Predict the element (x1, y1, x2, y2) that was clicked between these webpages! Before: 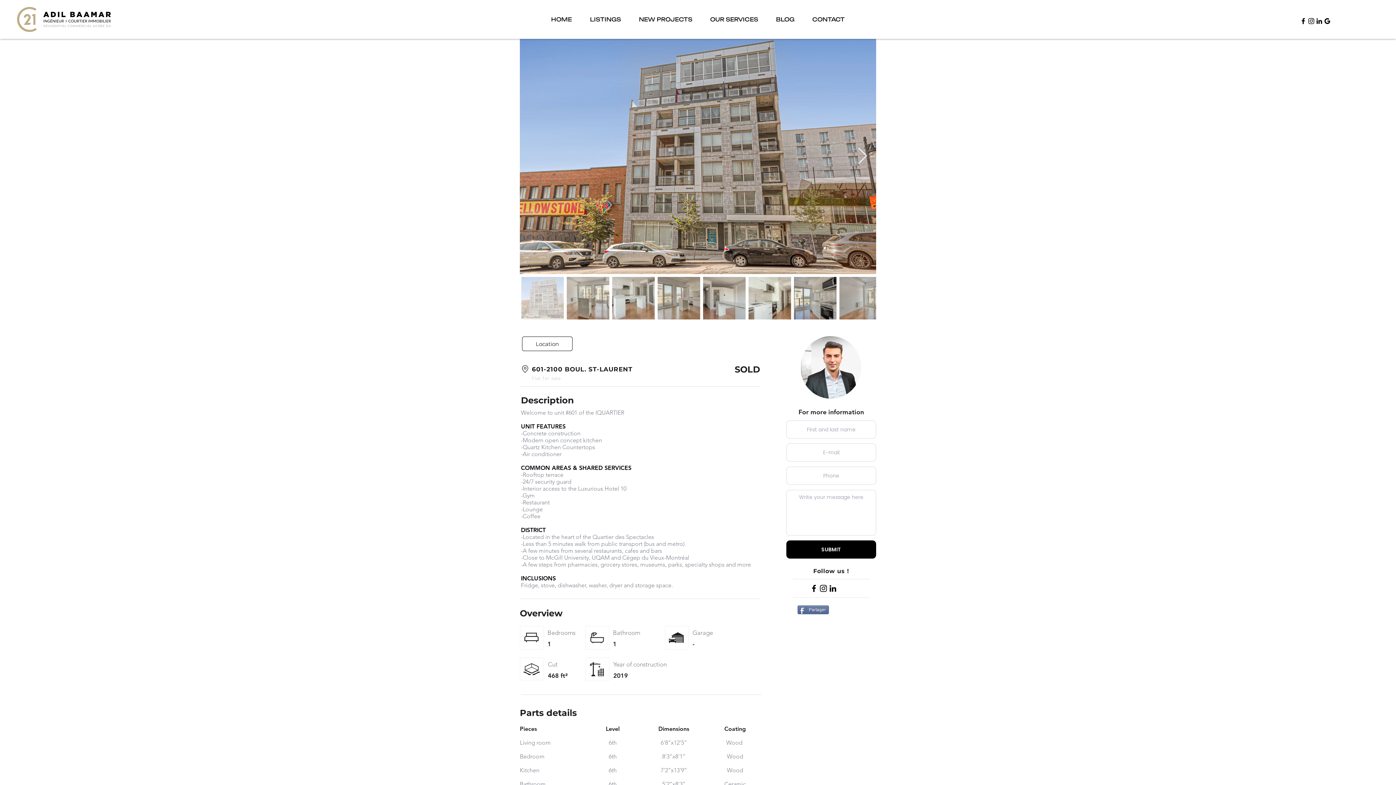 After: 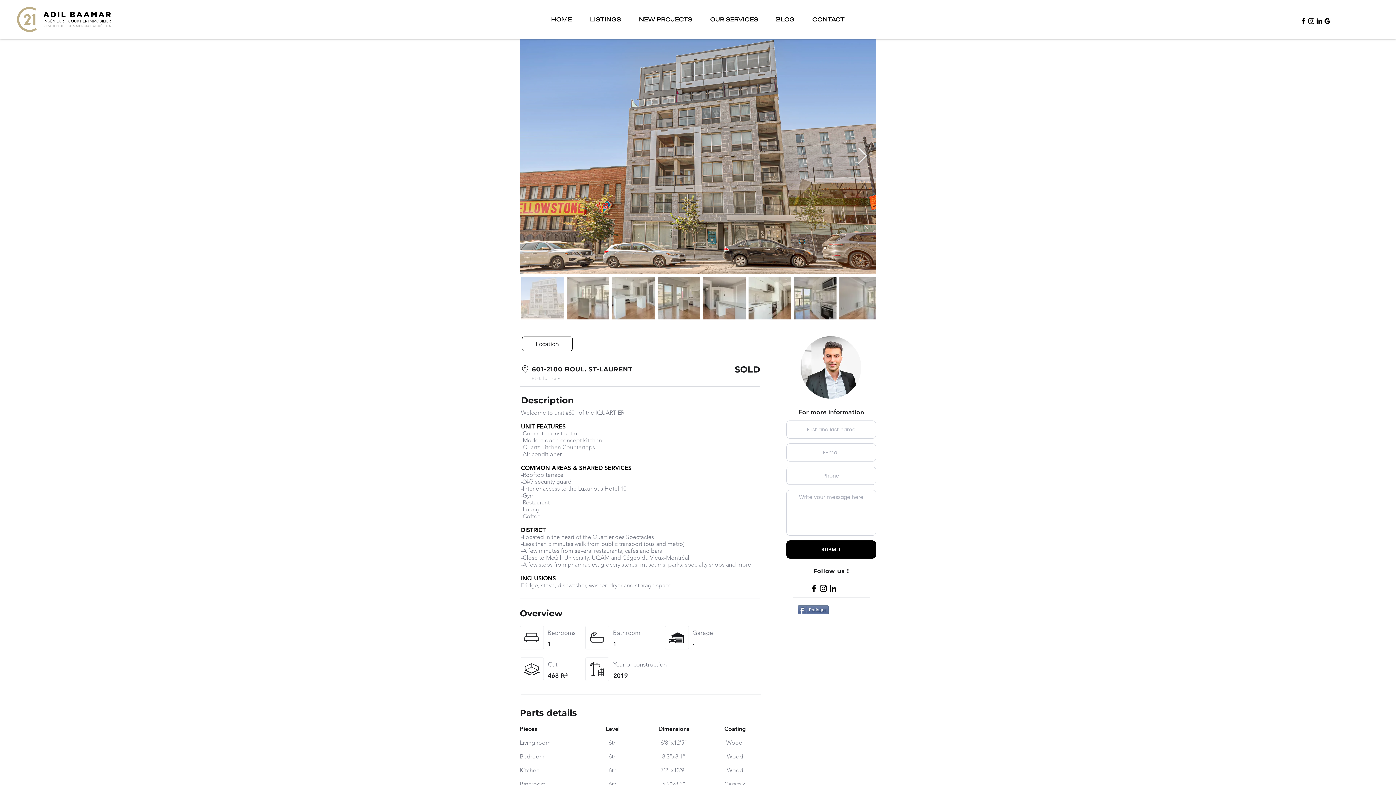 Action: bbox: (1299, 17, 1307, 25) label: Noir Facebook Icône